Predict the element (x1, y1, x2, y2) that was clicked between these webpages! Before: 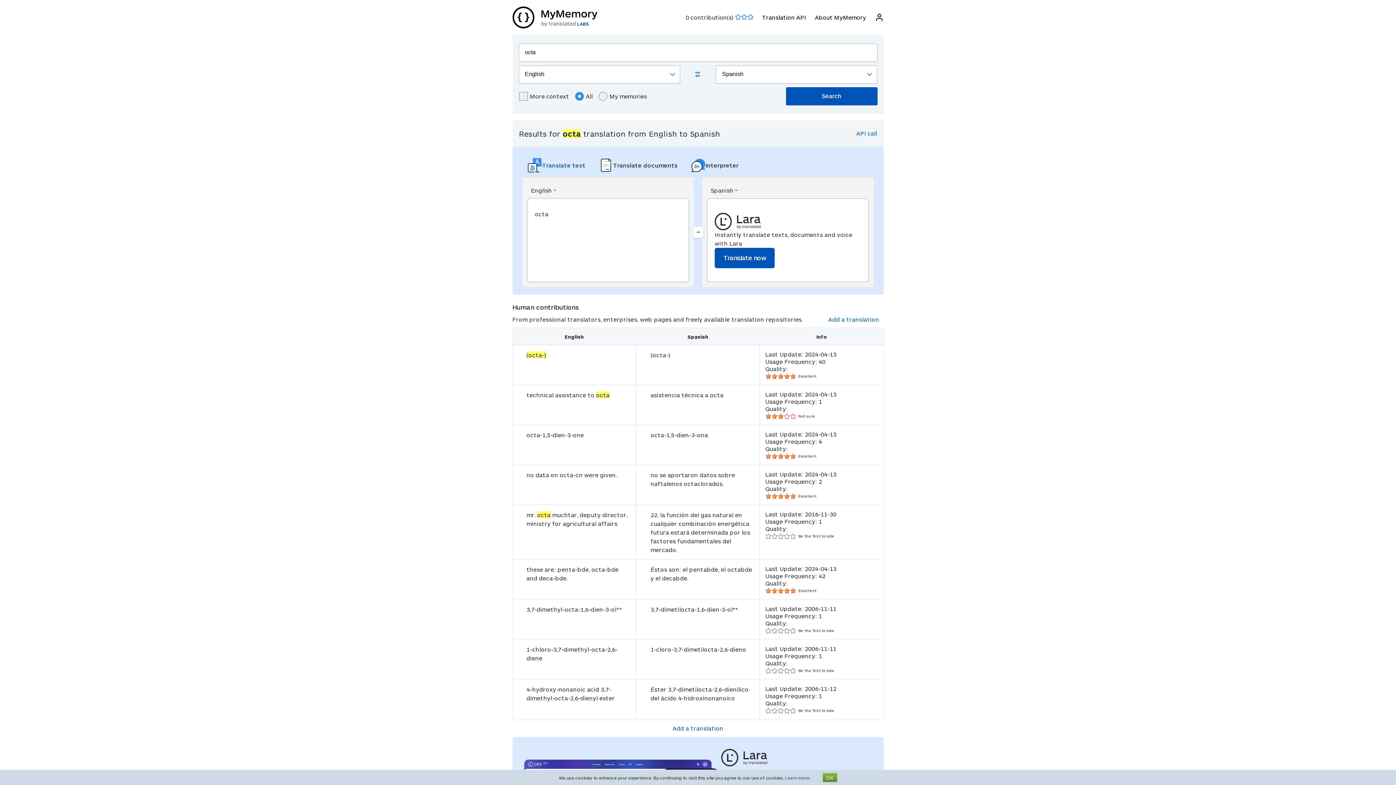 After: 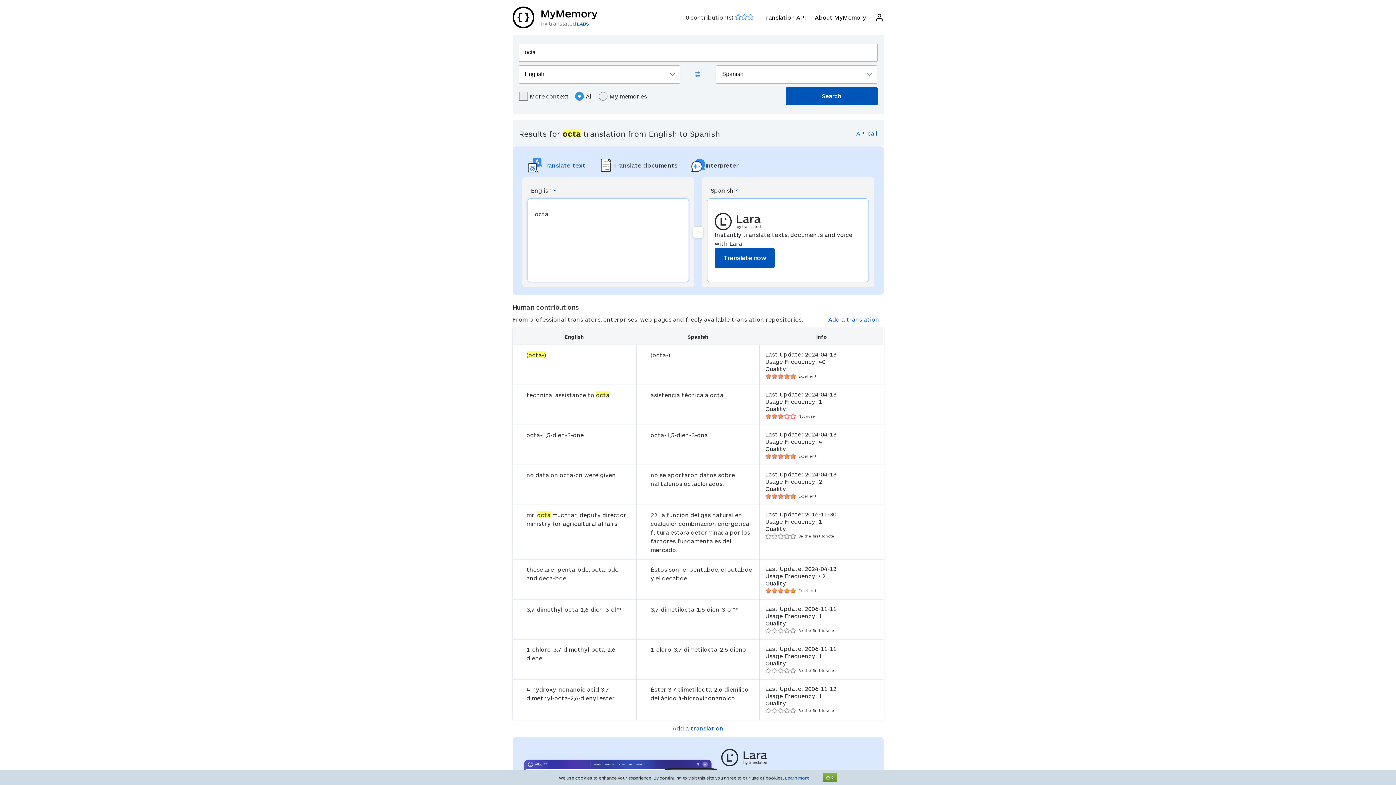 Action: label: Translate text bbox: (522, 153, 592, 177)